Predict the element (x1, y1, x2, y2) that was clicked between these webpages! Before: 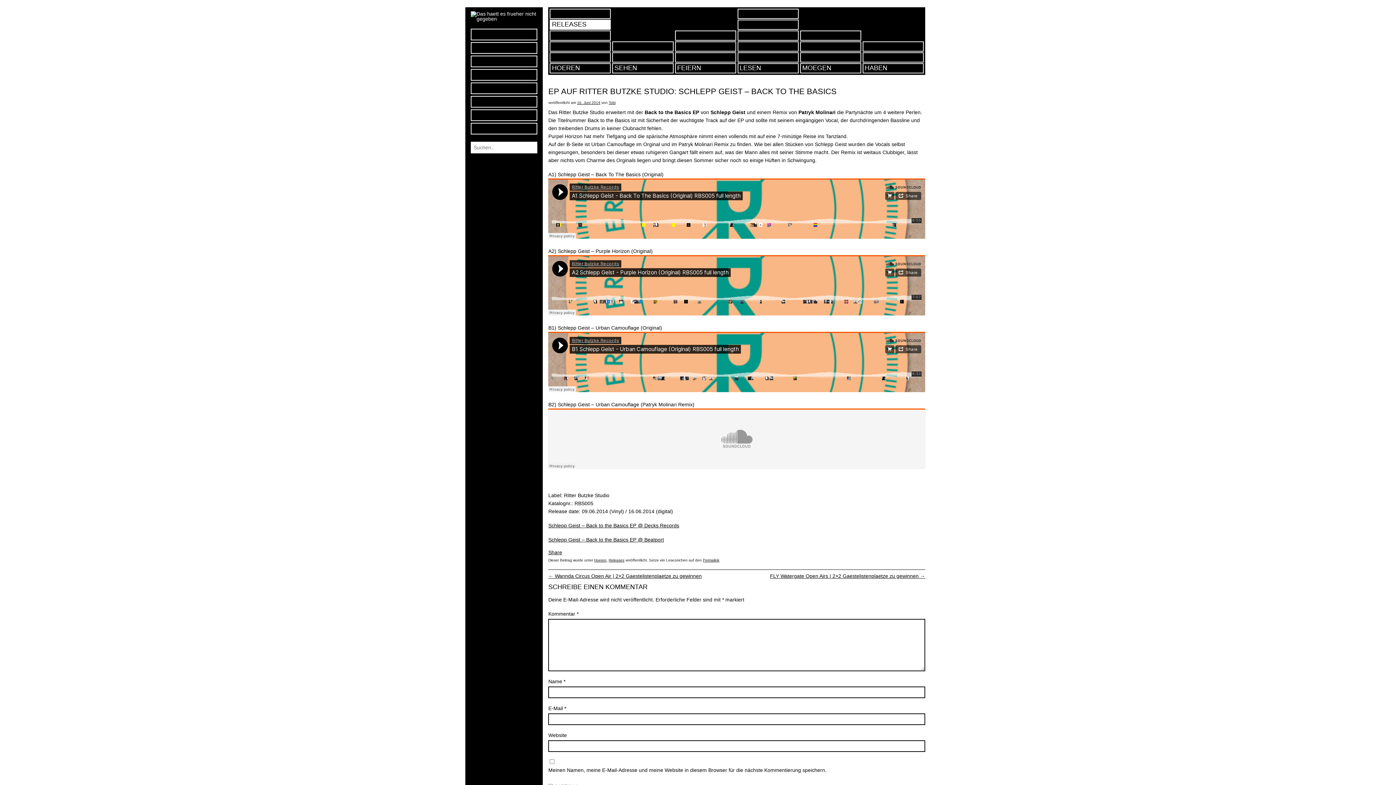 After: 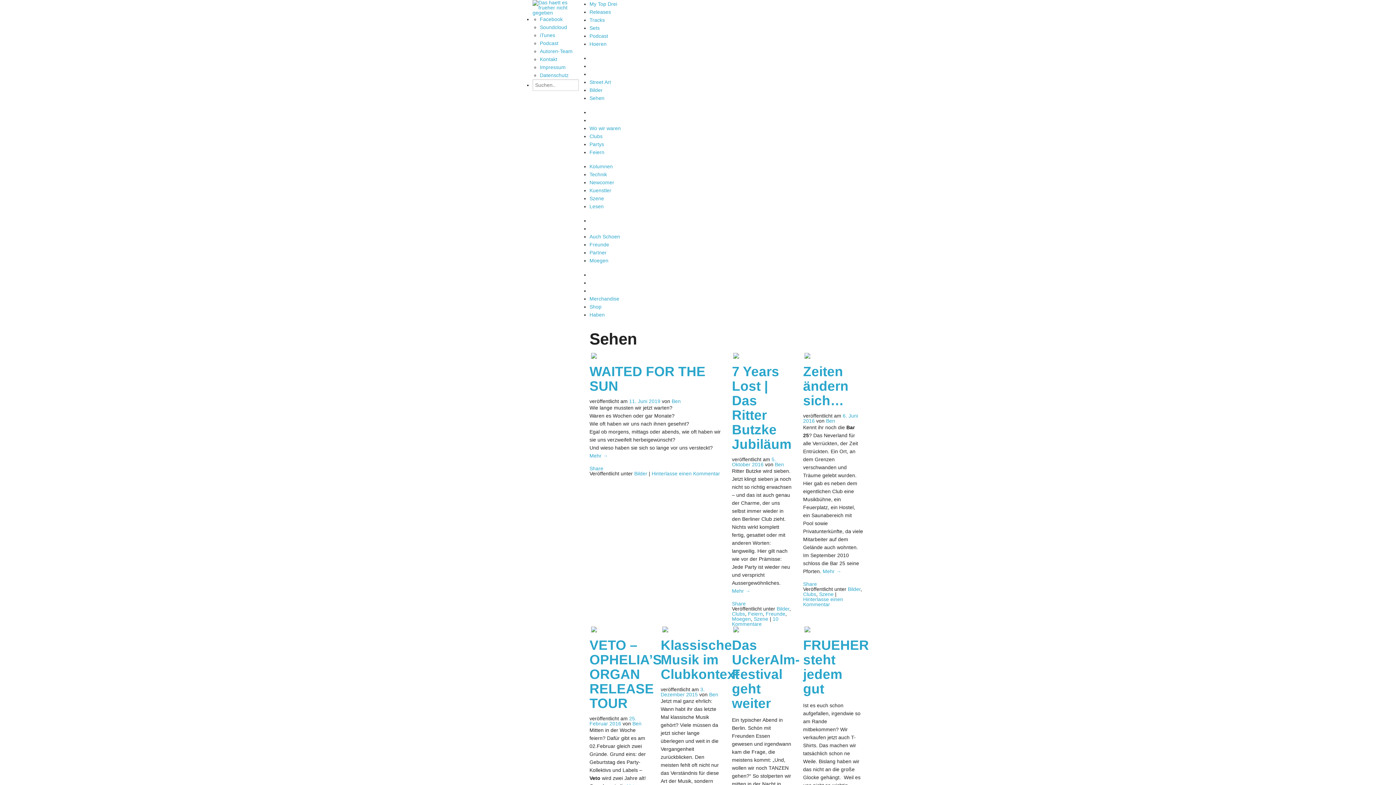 Action: label: SEHEN bbox: (612, 63, 673, 73)